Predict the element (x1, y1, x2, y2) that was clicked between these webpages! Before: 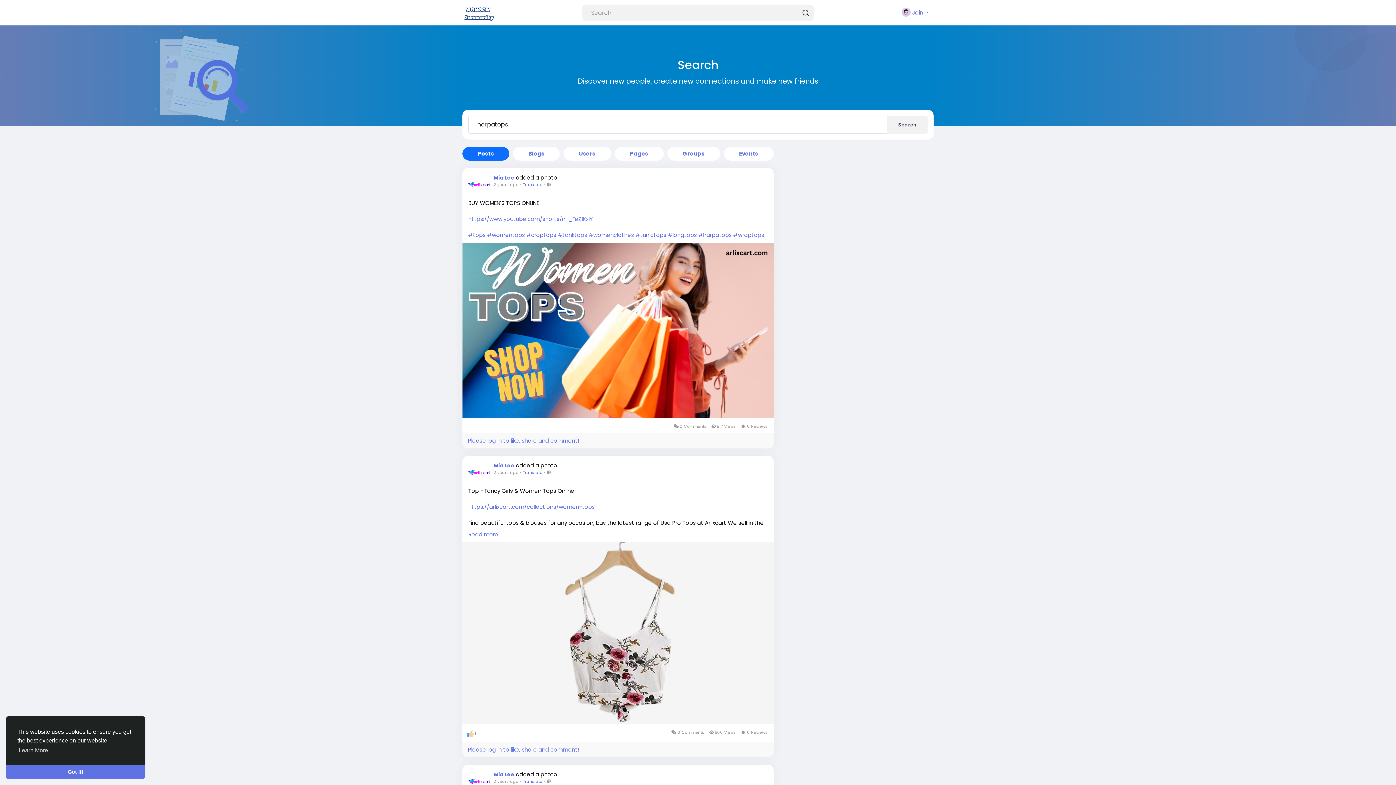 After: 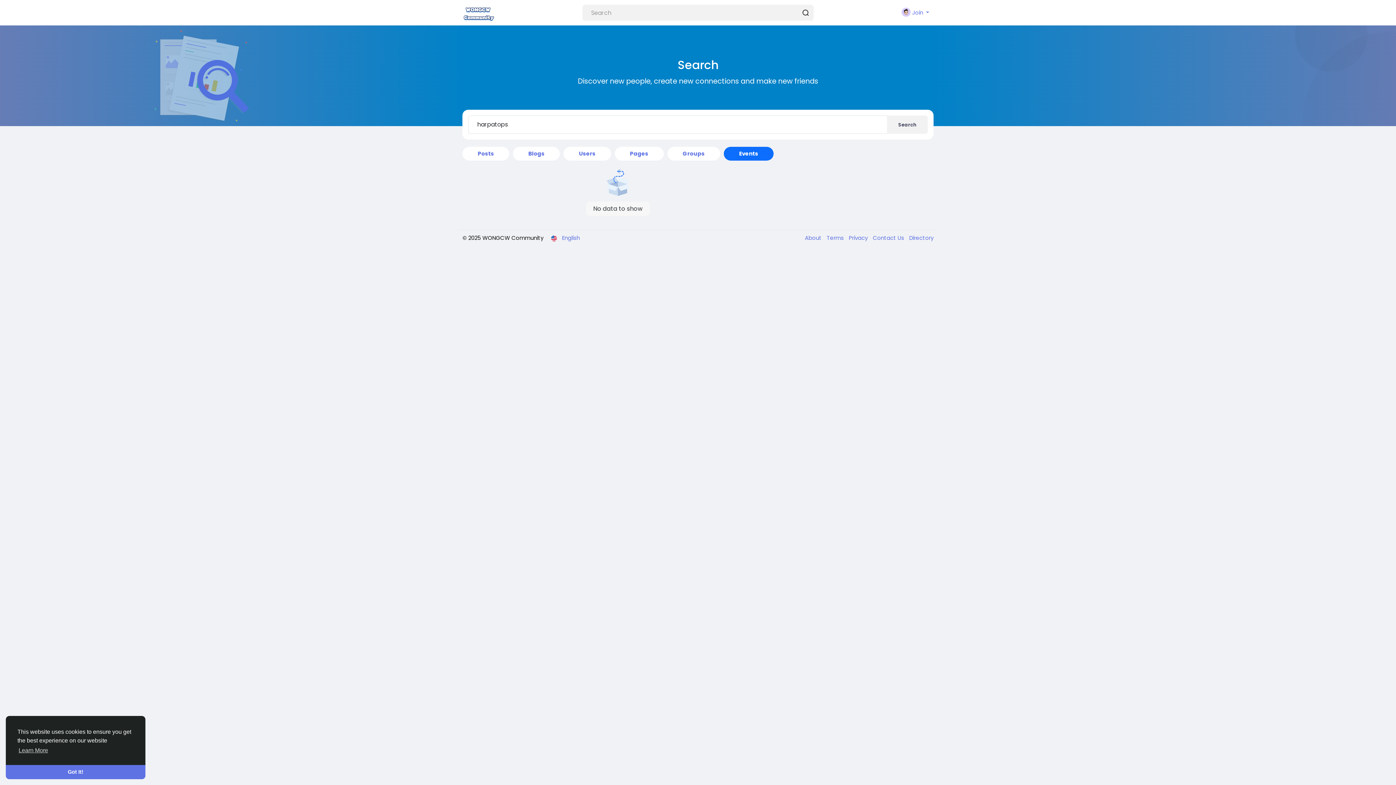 Action: bbox: (723, 146, 773, 160) label: Events